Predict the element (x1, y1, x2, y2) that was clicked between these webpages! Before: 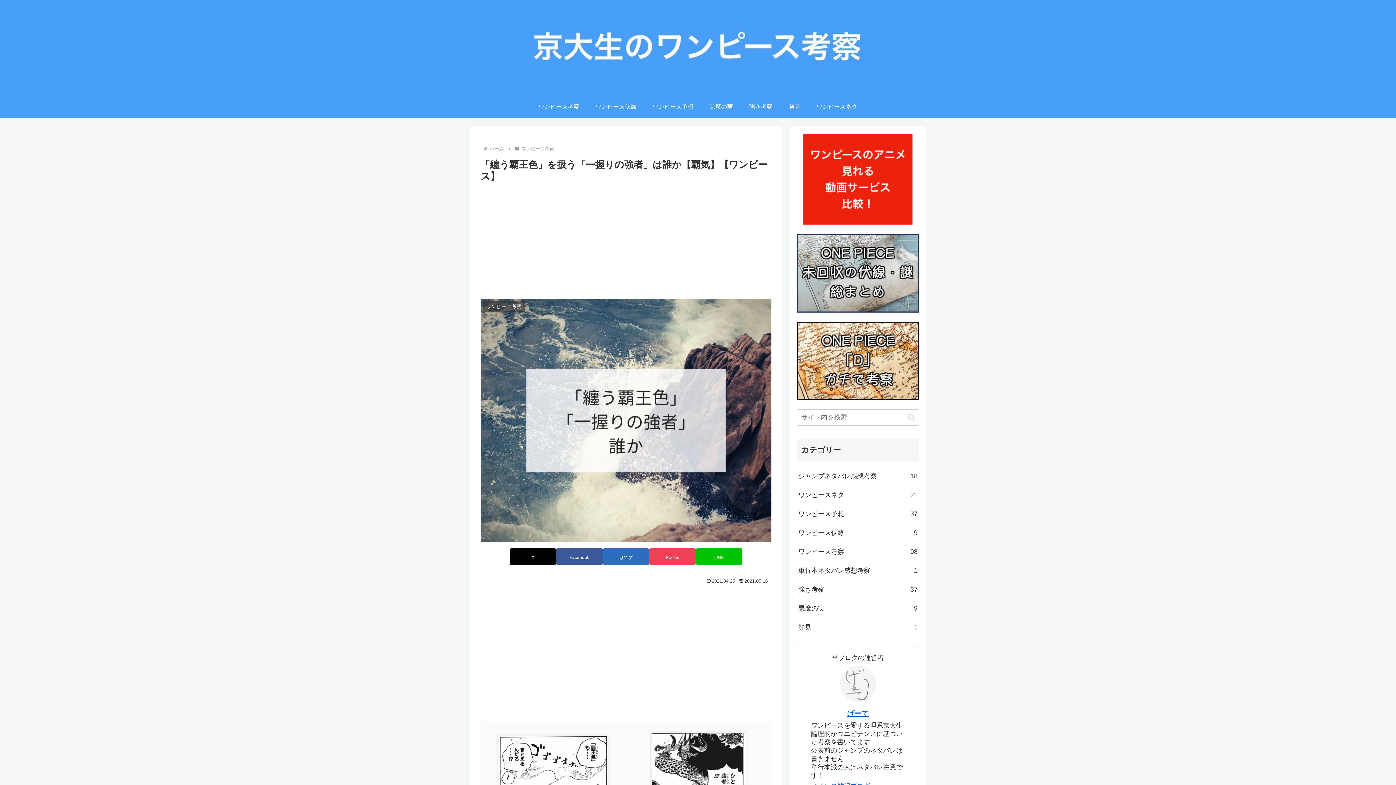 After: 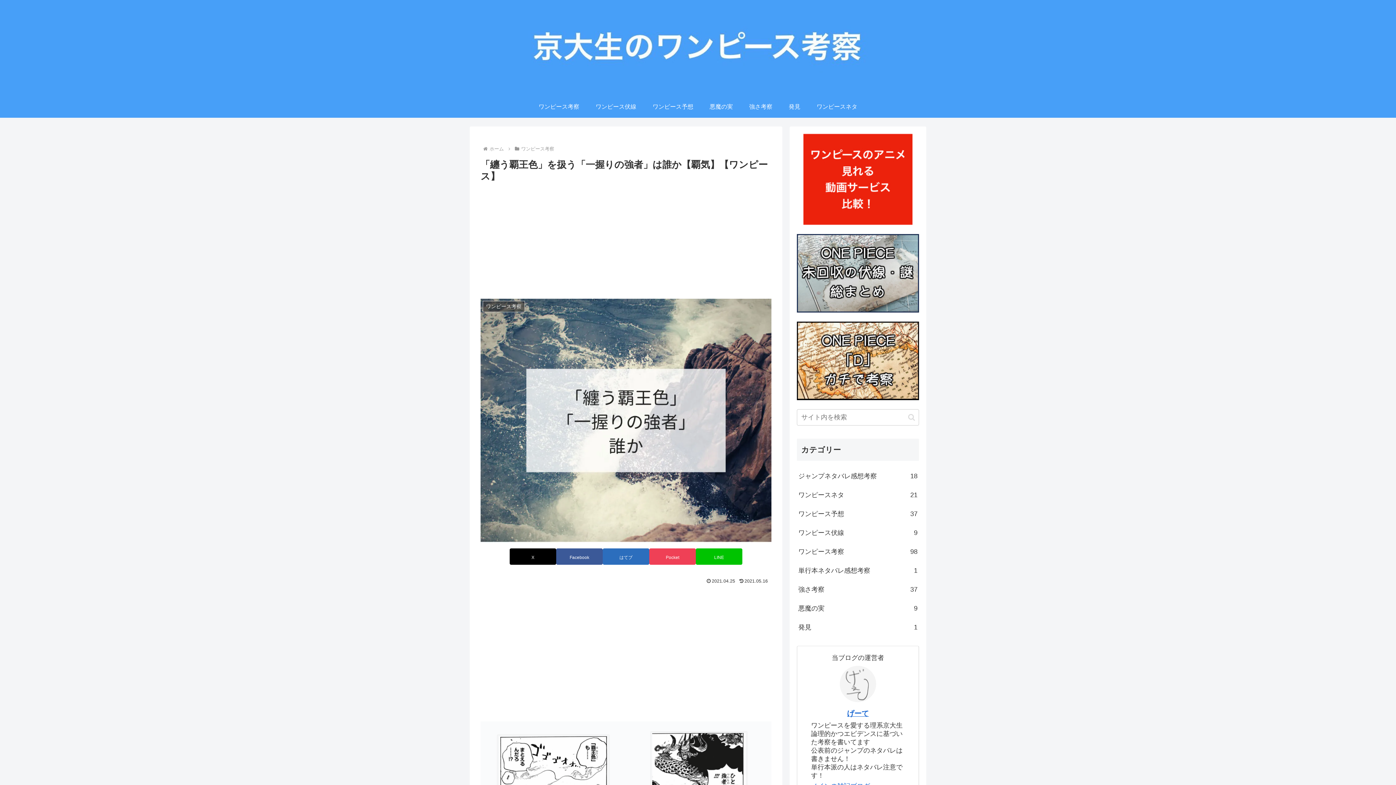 Action: bbox: (797, 357, 919, 364)